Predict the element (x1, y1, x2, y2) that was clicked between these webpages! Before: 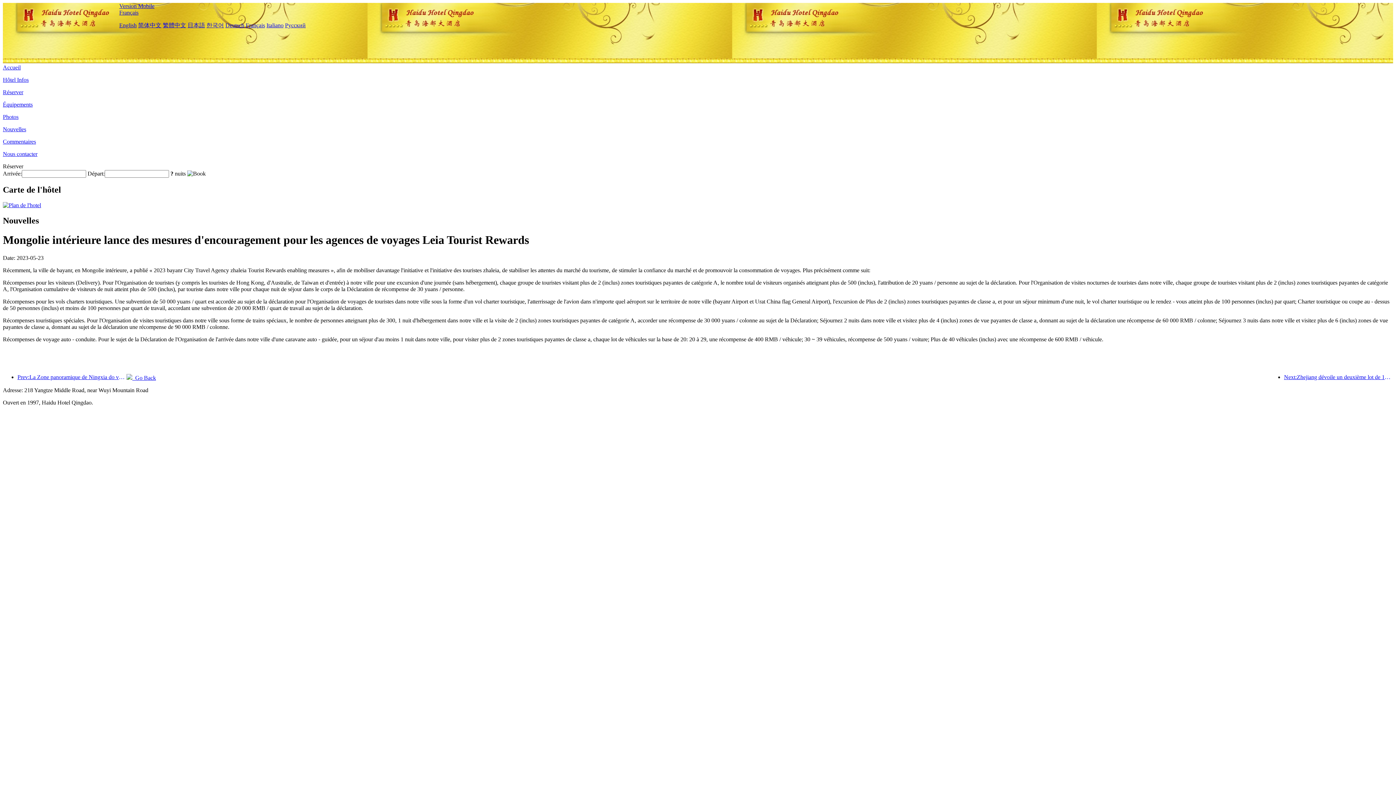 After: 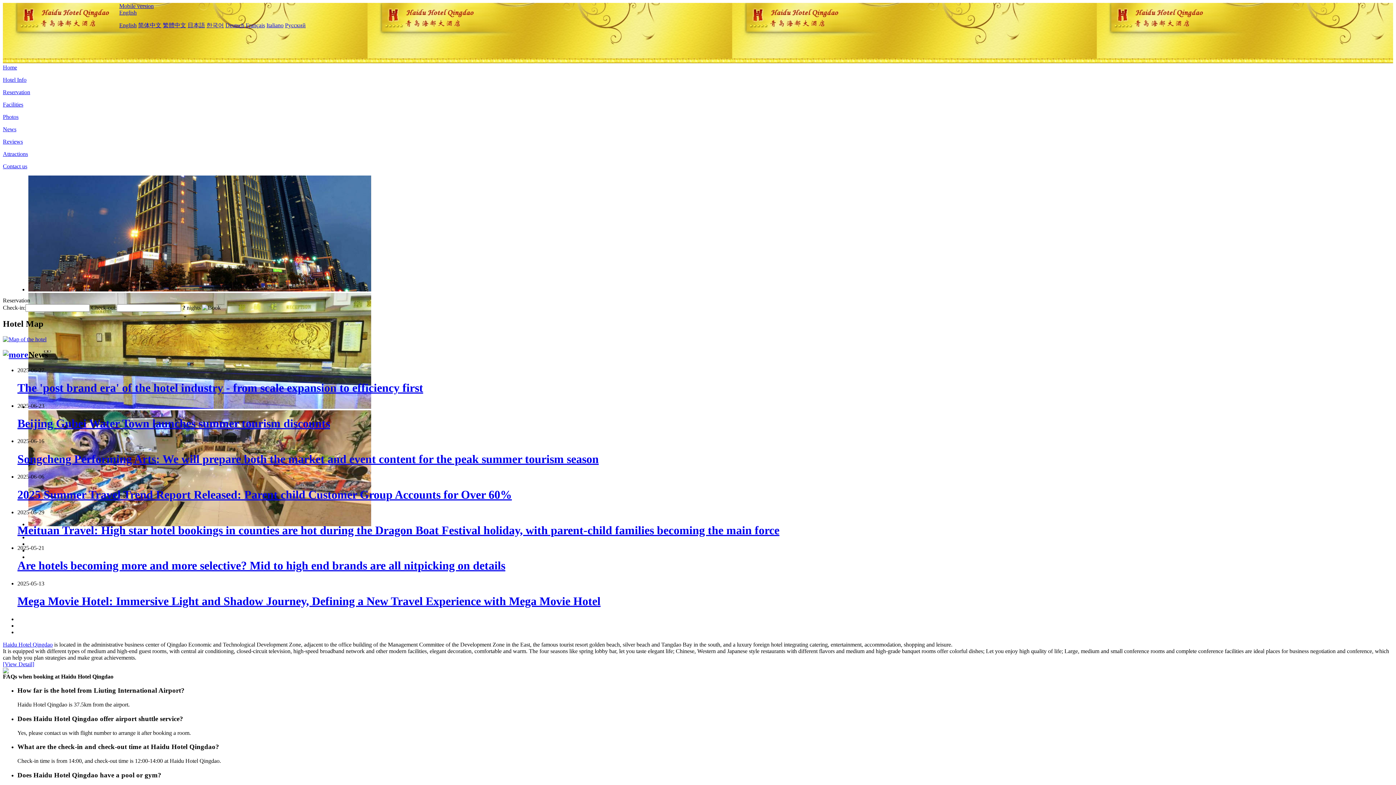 Action: bbox: (119, 22, 136, 28) label: English